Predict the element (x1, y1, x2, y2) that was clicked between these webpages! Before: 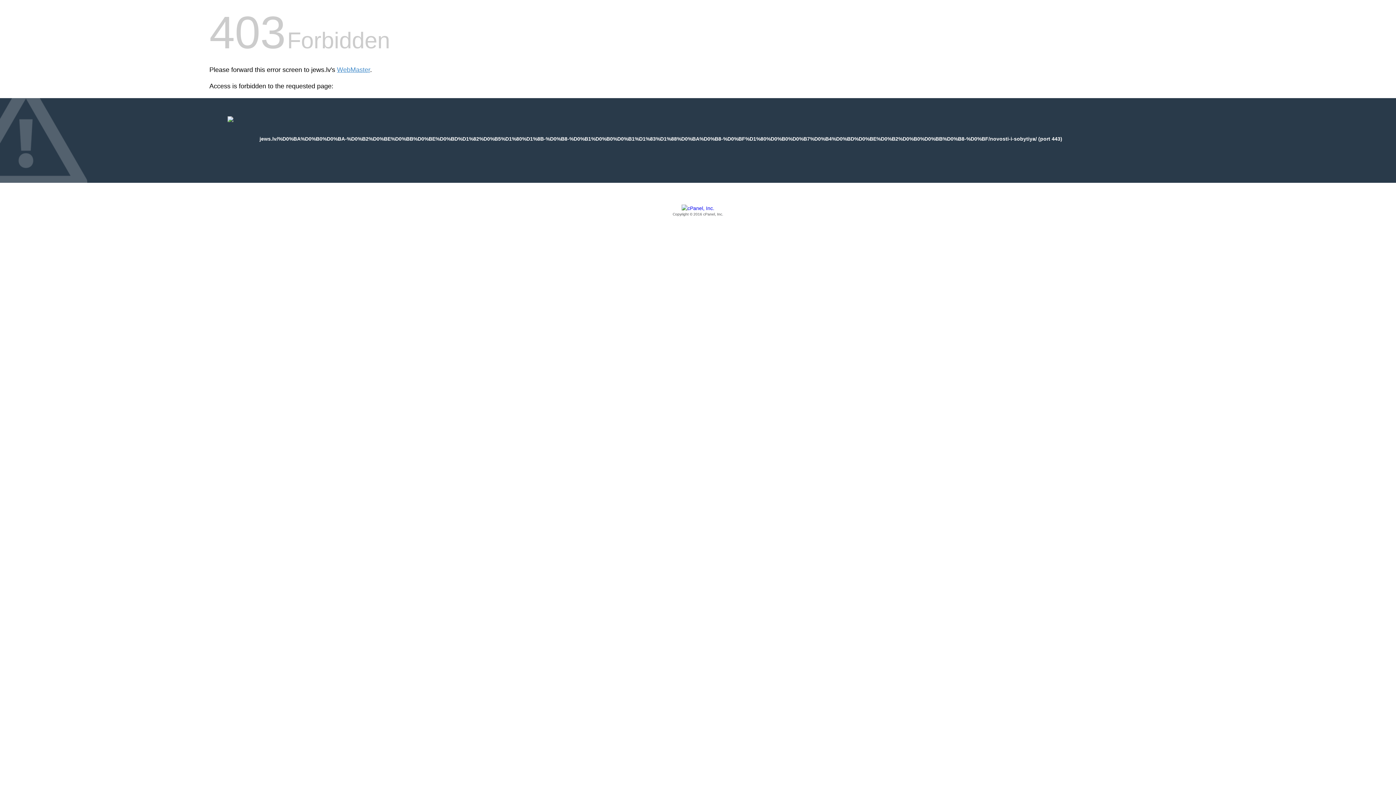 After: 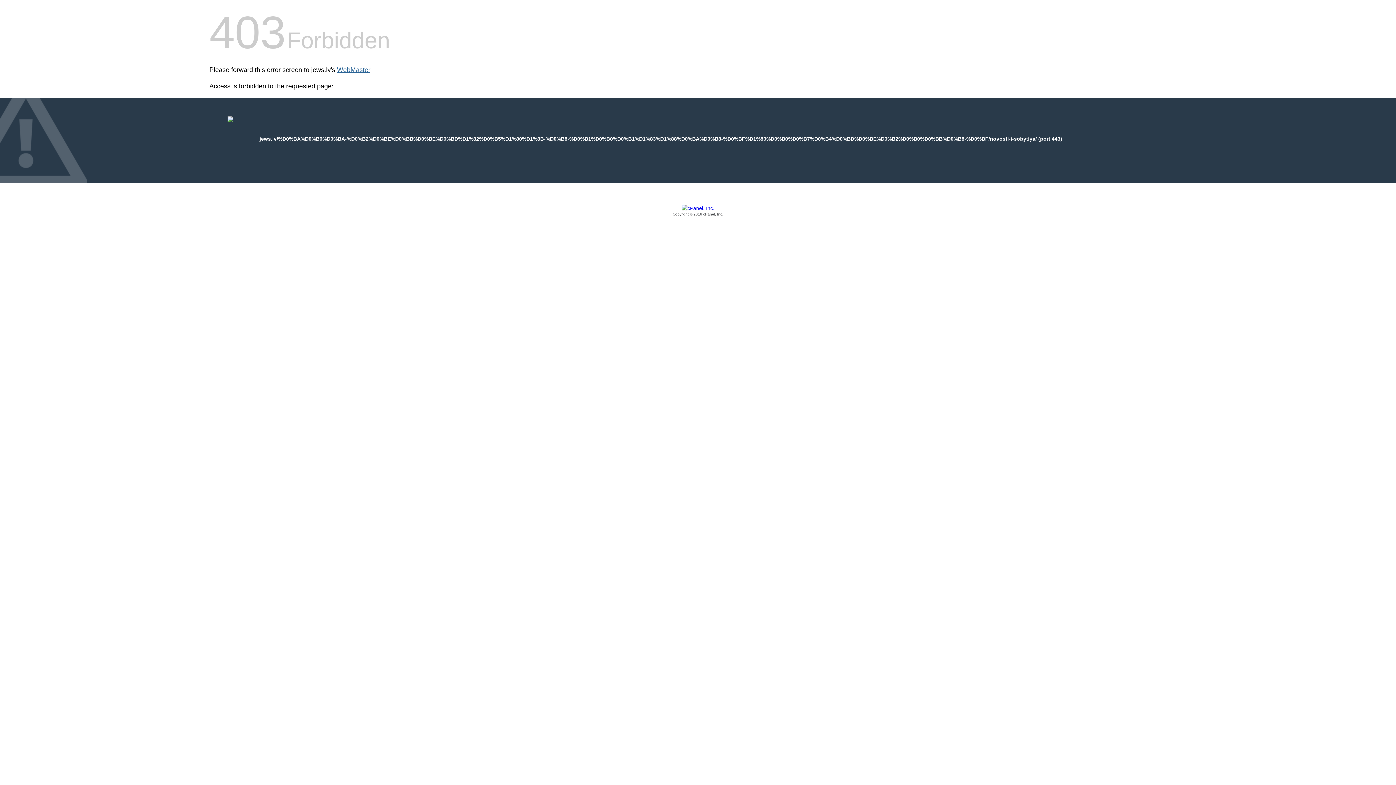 Action: label: WebMaster bbox: (337, 66, 370, 73)